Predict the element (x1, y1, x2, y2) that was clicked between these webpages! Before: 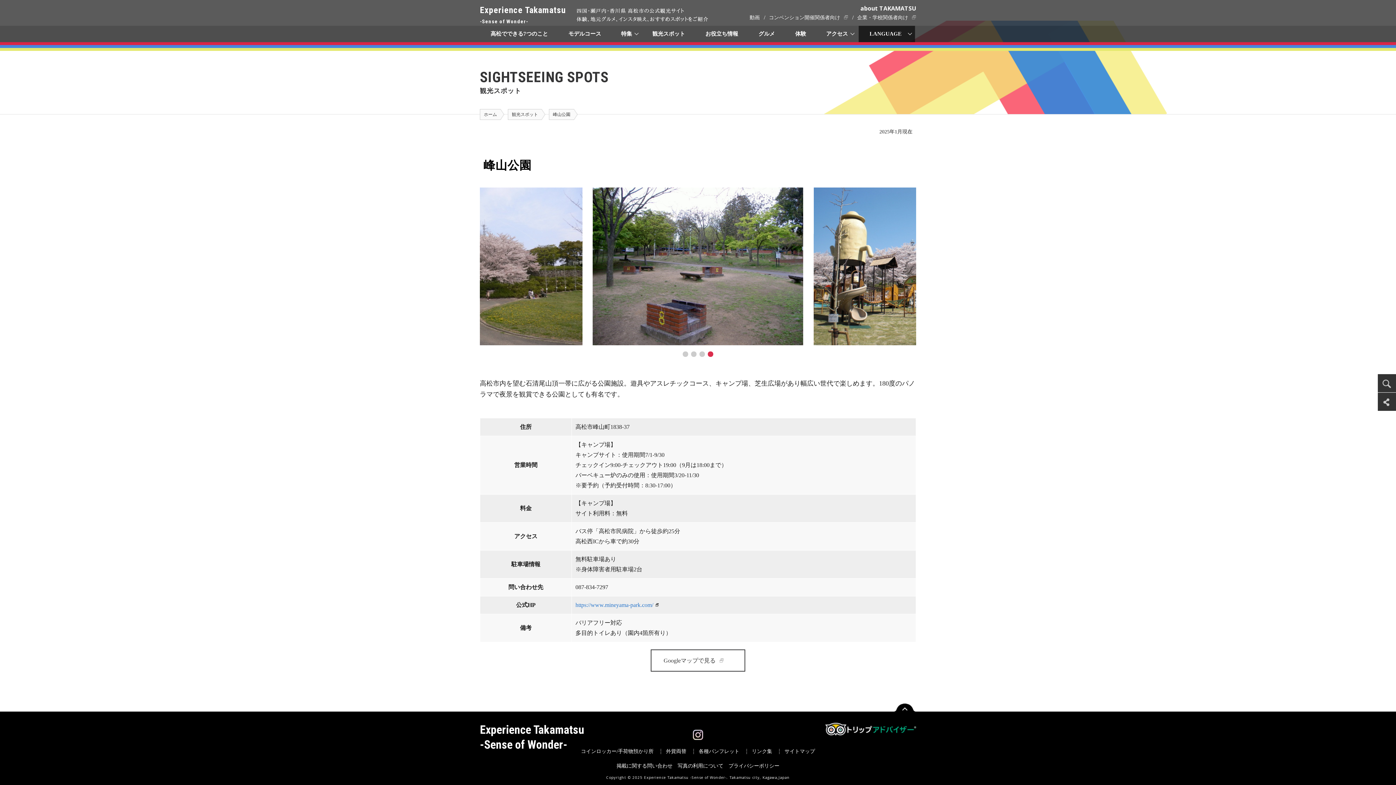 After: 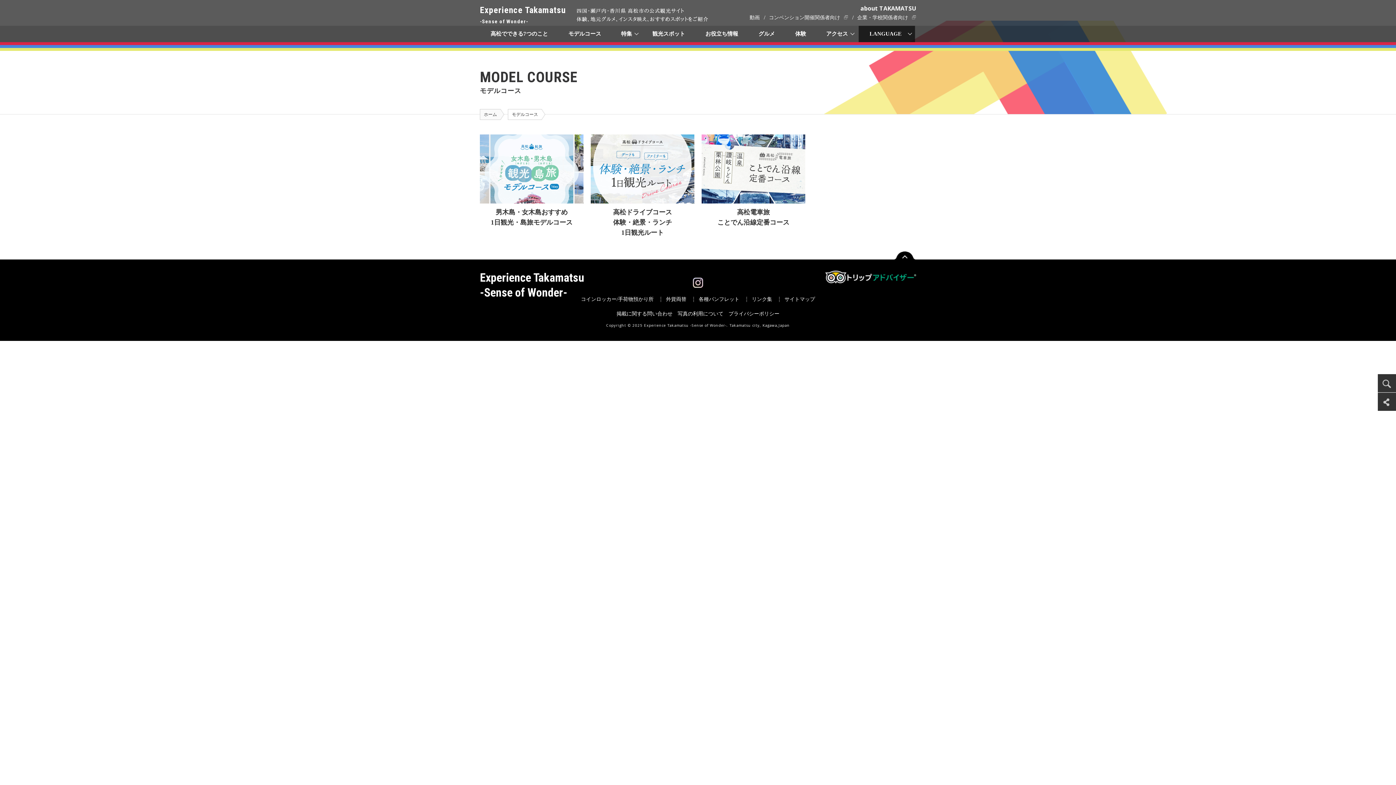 Action: bbox: (558, 25, 610, 42) label: モデルコース